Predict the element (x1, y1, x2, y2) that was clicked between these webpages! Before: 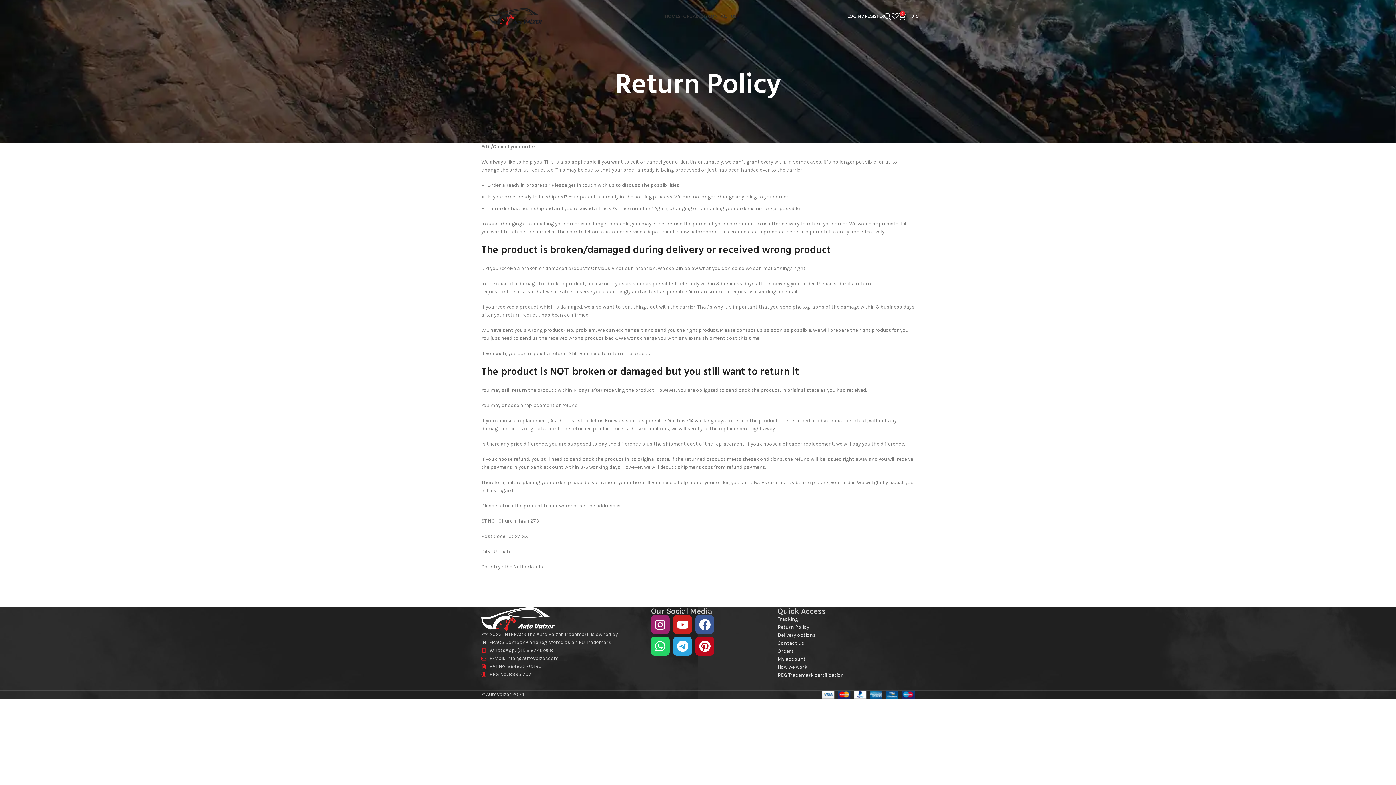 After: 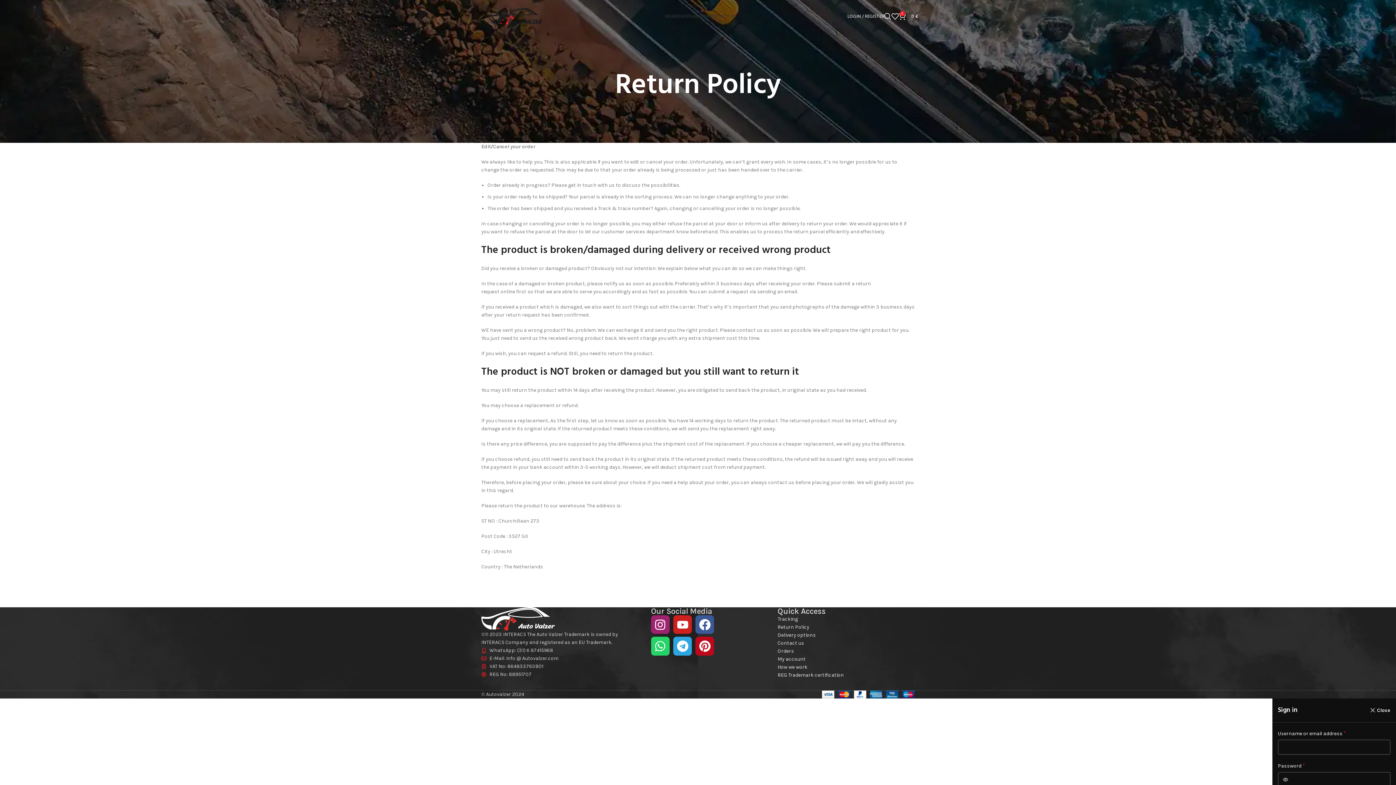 Action: bbox: (847, 9, 884, 23) label: LOGIN / REGISTER